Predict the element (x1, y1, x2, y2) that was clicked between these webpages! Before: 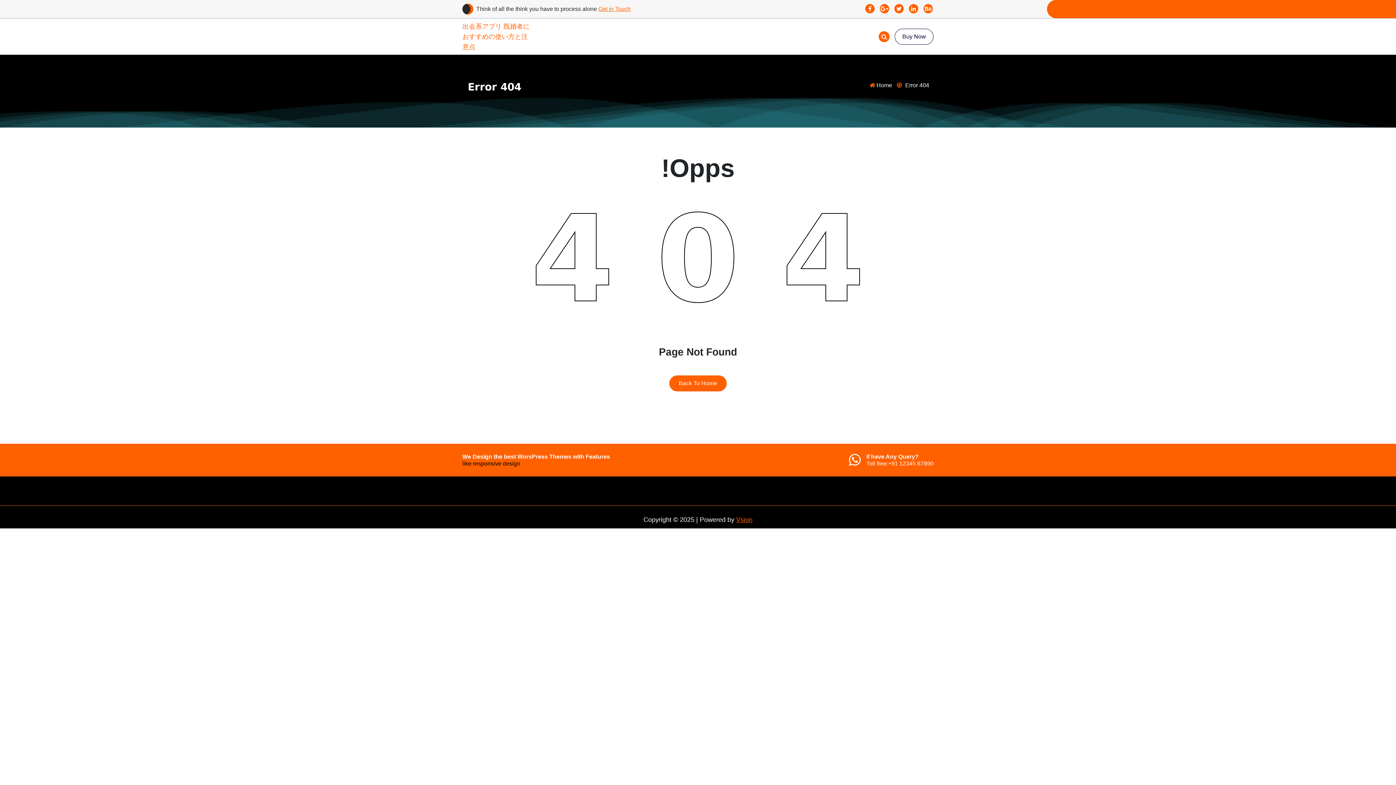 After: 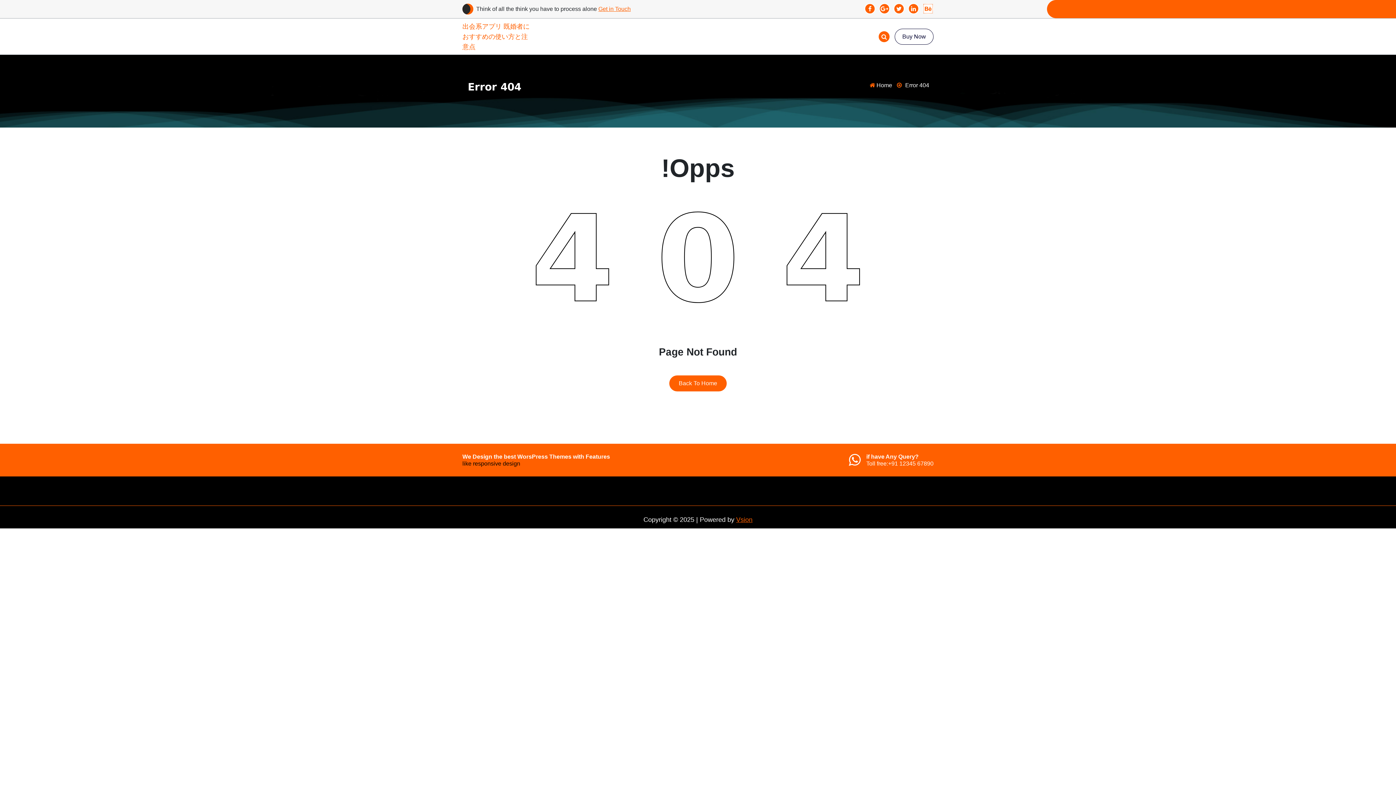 Action: bbox: (922, 3, 933, 14)